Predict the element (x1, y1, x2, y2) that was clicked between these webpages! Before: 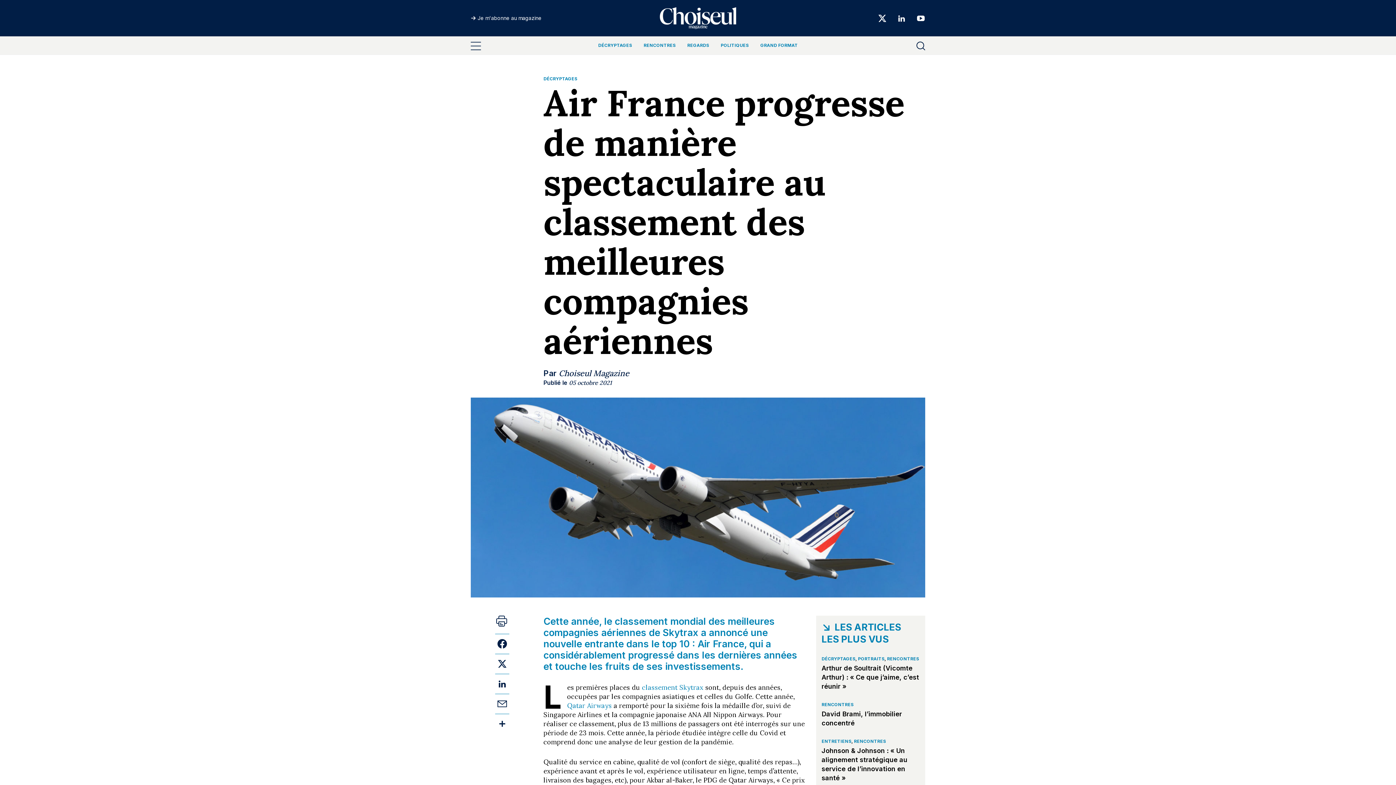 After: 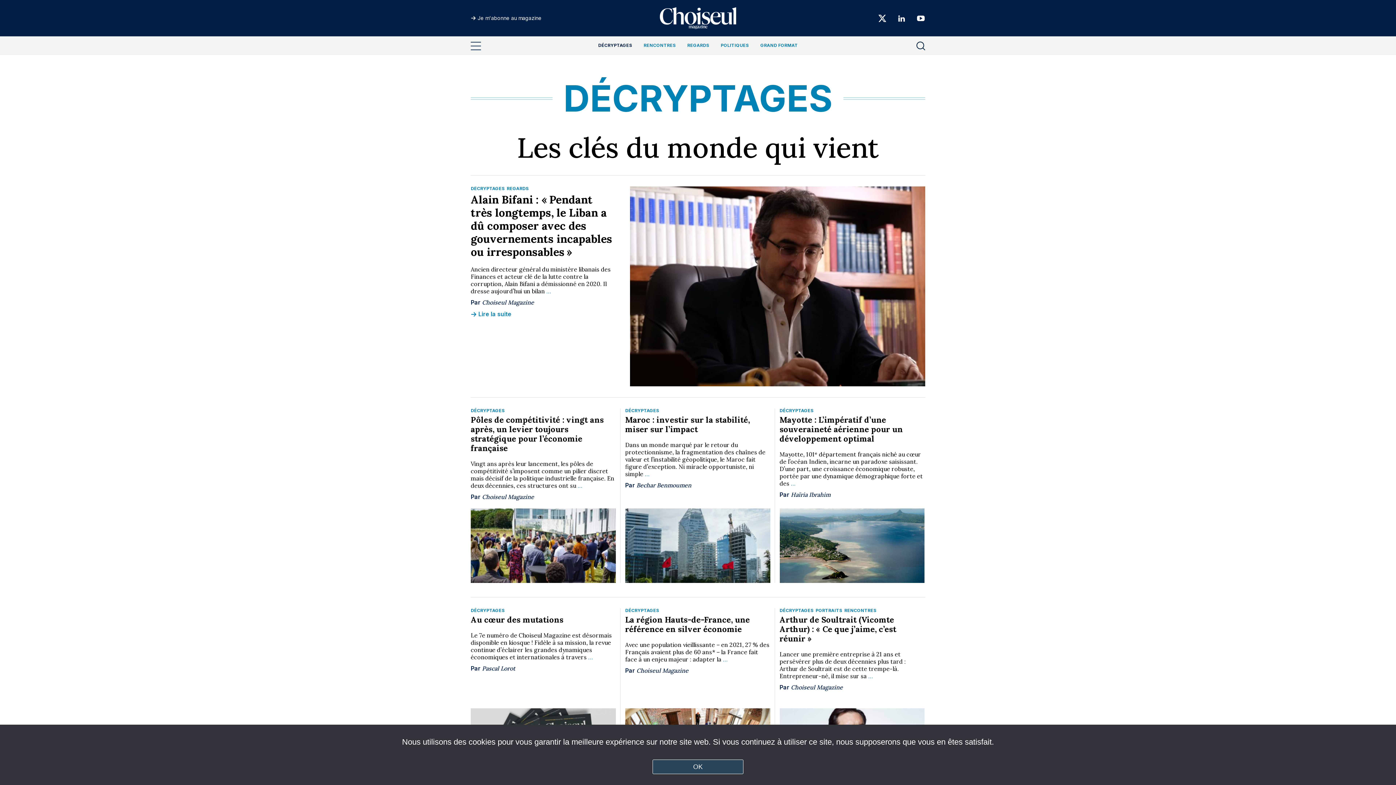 Action: bbox: (543, 76, 577, 81) label: DÉCRYPTAGES